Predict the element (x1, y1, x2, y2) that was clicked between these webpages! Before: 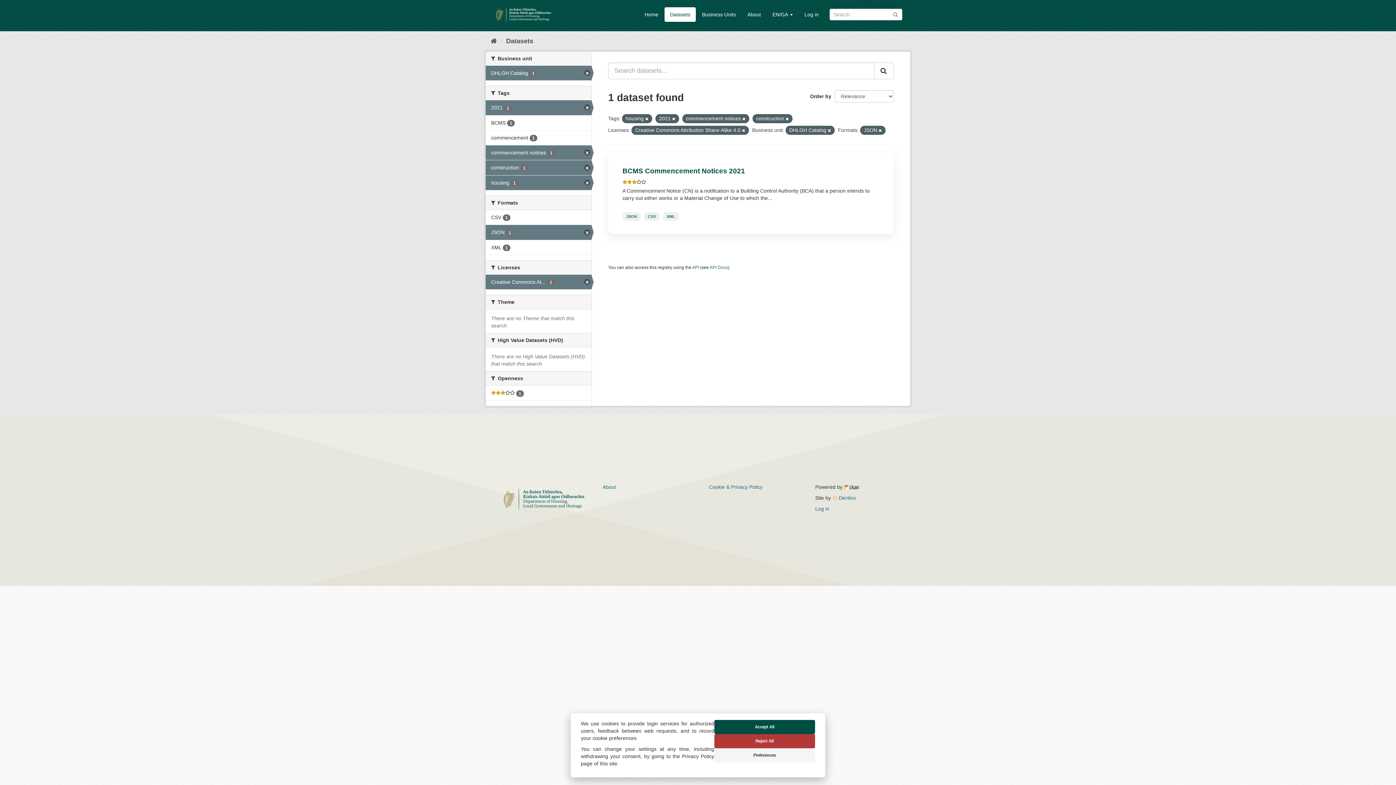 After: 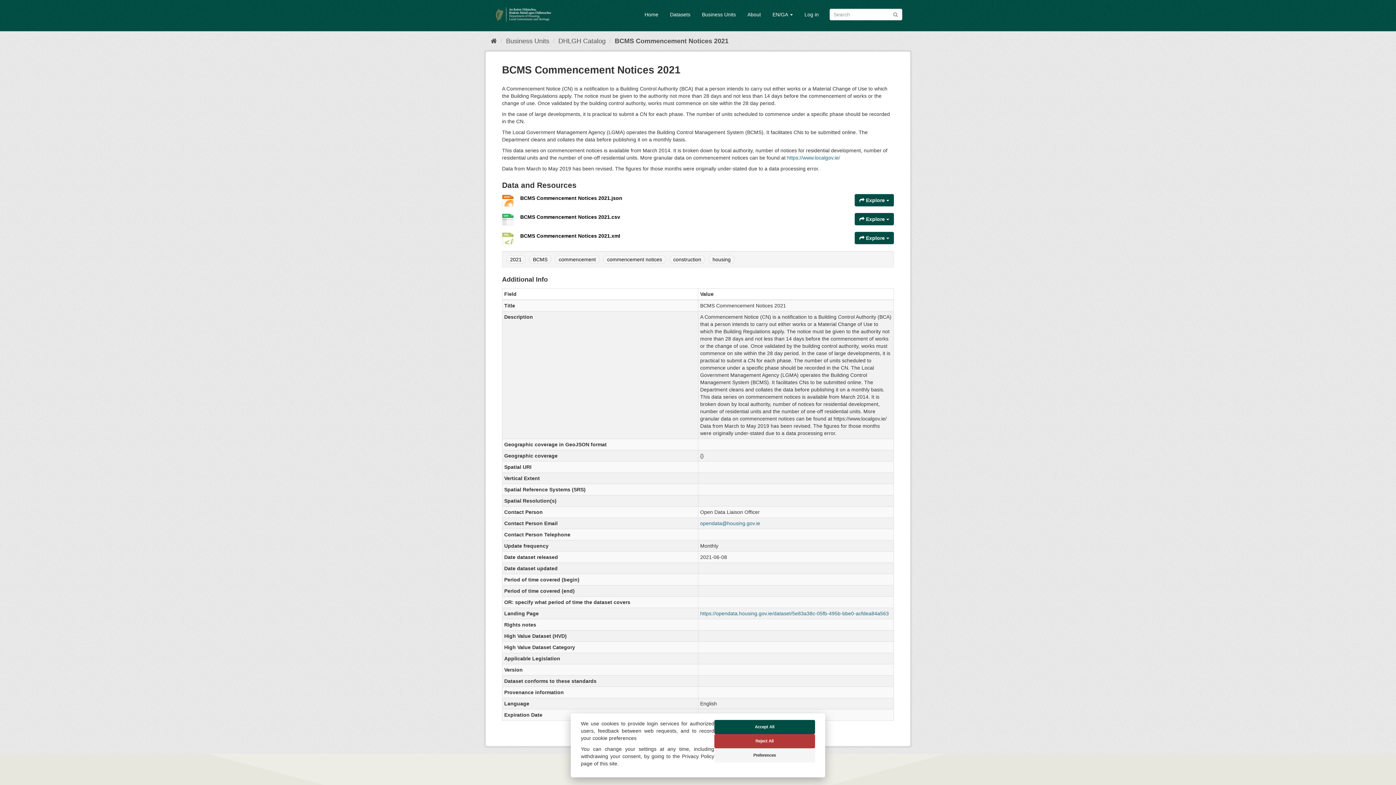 Action: bbox: (622, 212, 640, 220) label: JSON